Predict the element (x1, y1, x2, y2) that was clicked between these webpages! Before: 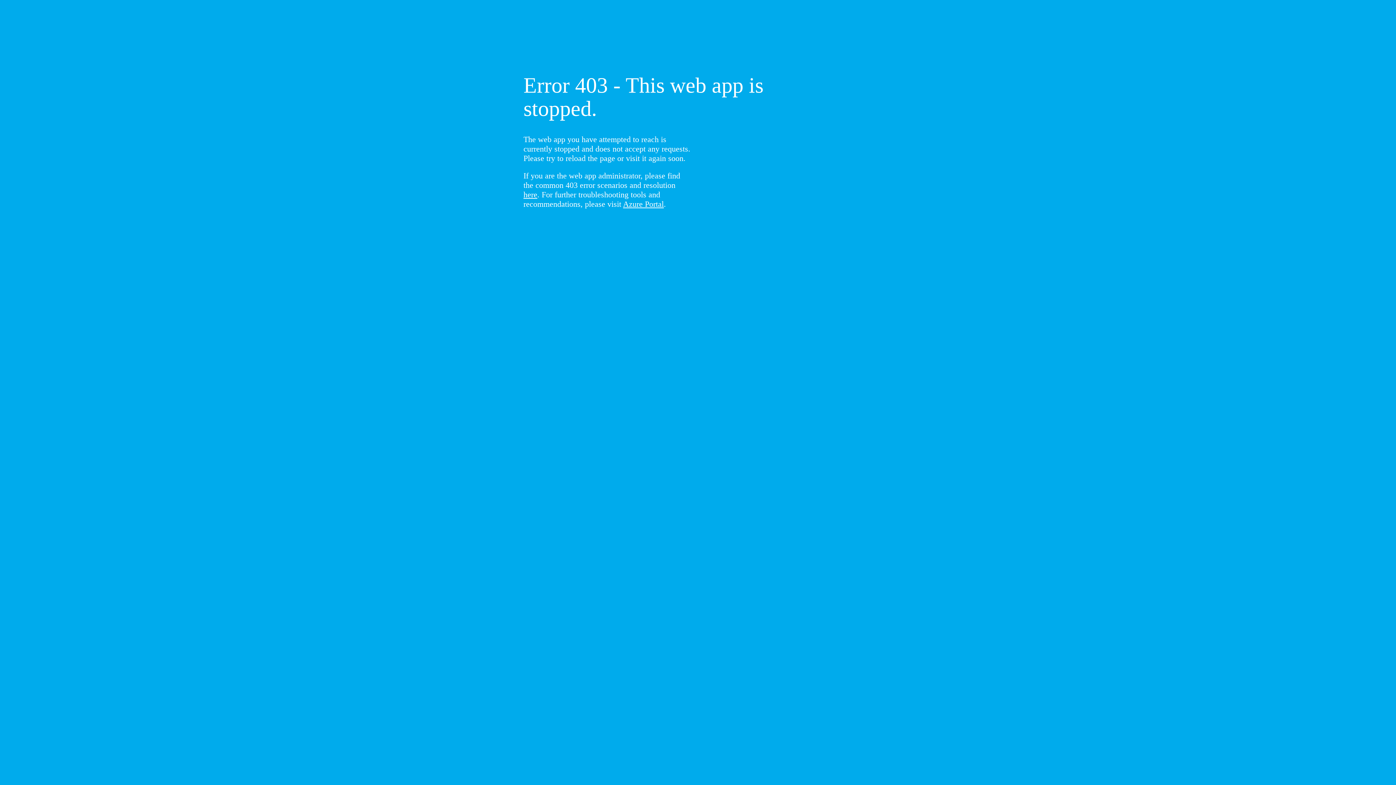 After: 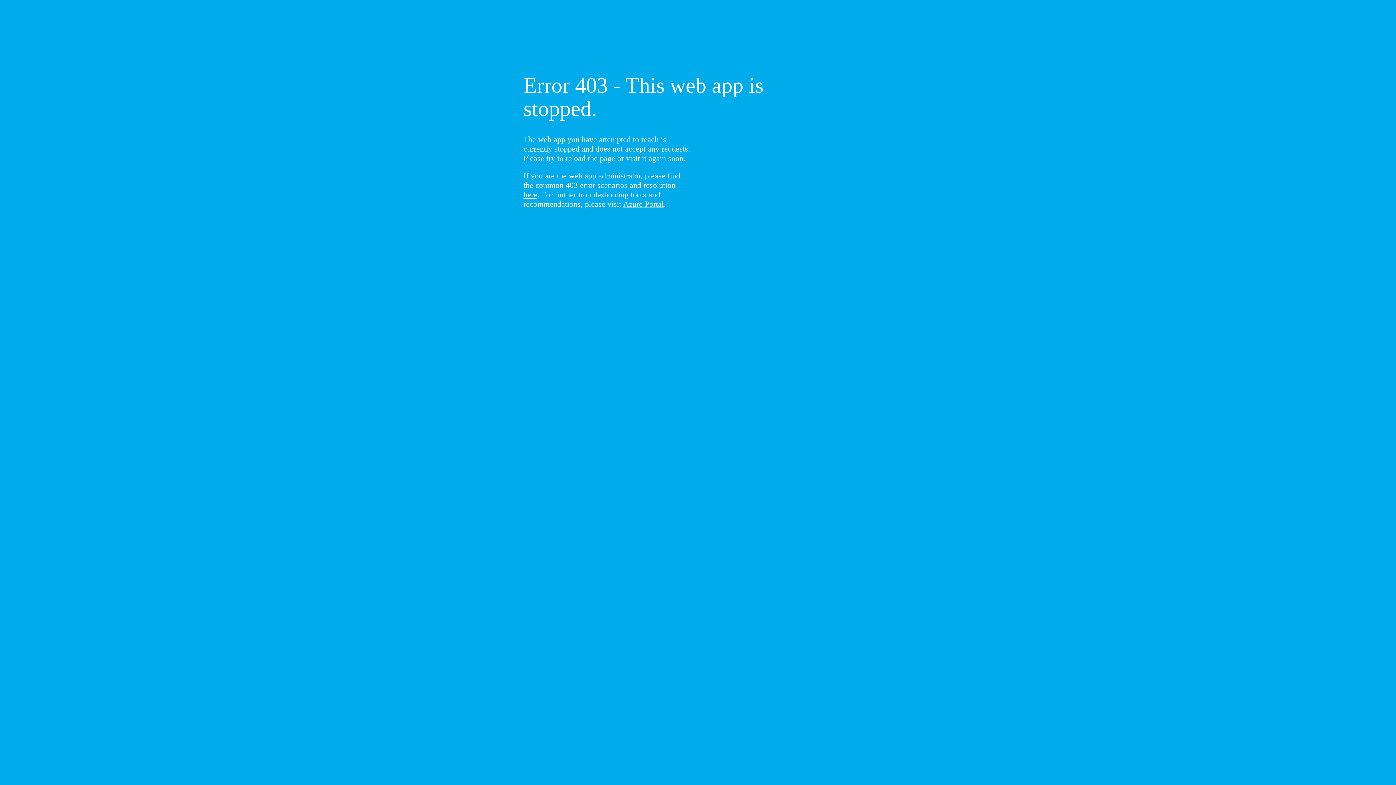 Action: bbox: (523, 190, 537, 199) label: here